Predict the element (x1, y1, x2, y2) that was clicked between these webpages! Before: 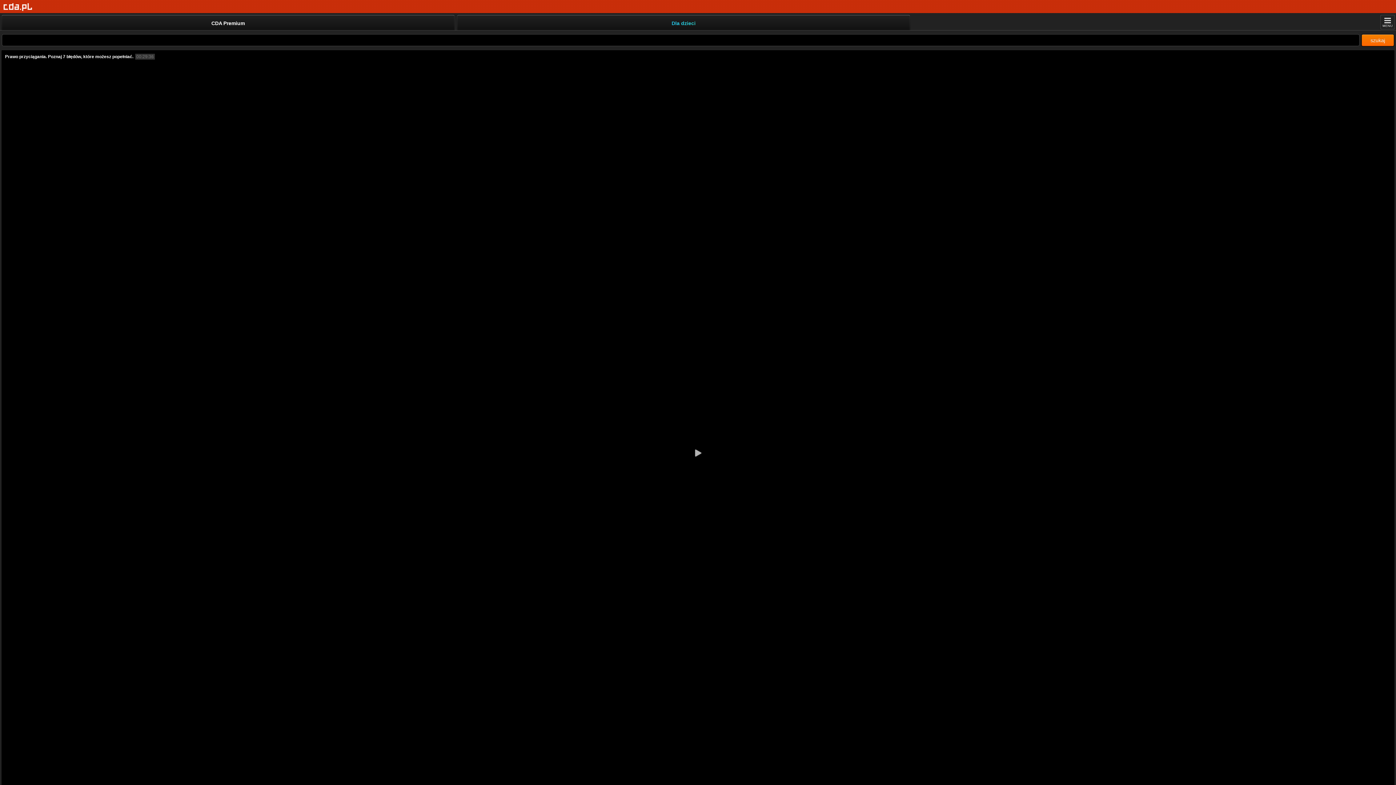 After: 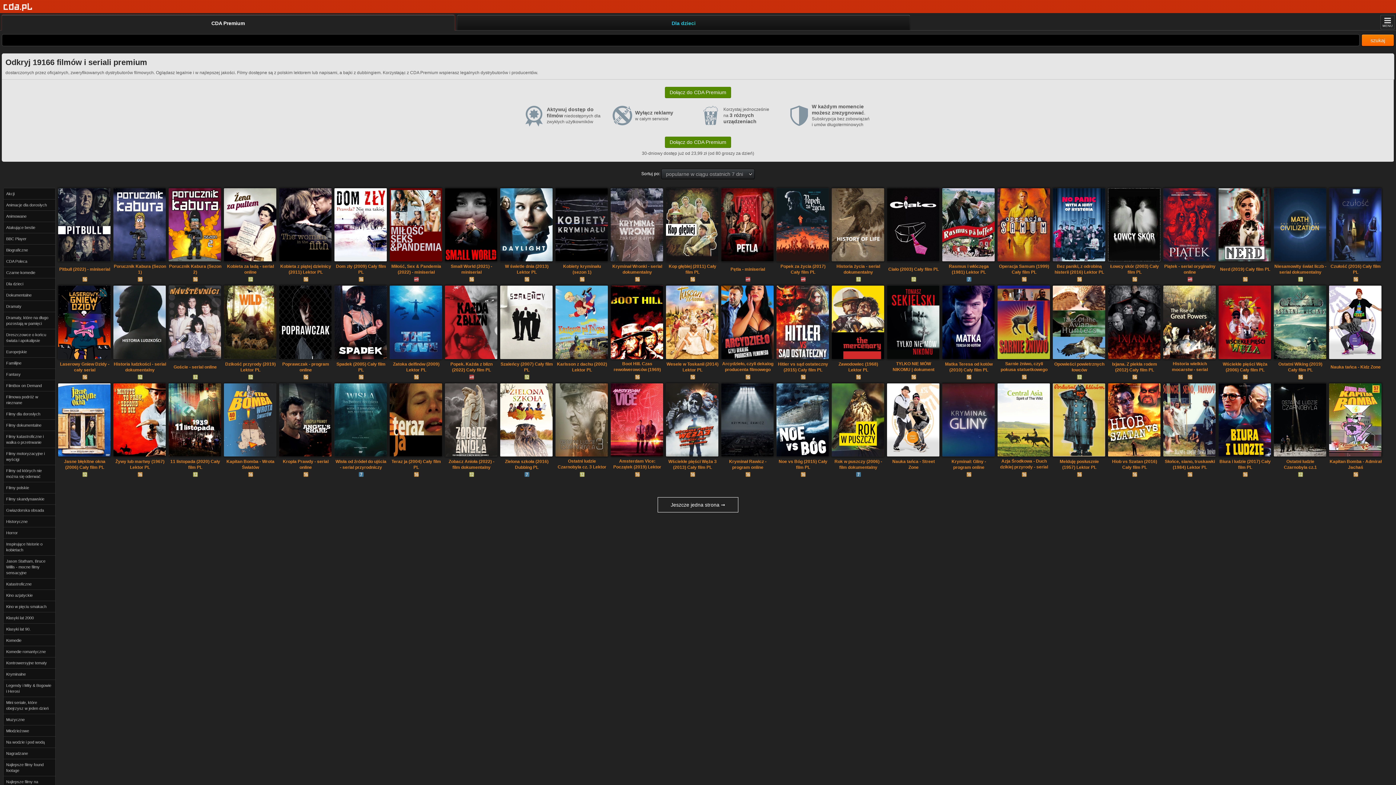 Action: bbox: (1, 14, 454, 30) label: CDA Premium